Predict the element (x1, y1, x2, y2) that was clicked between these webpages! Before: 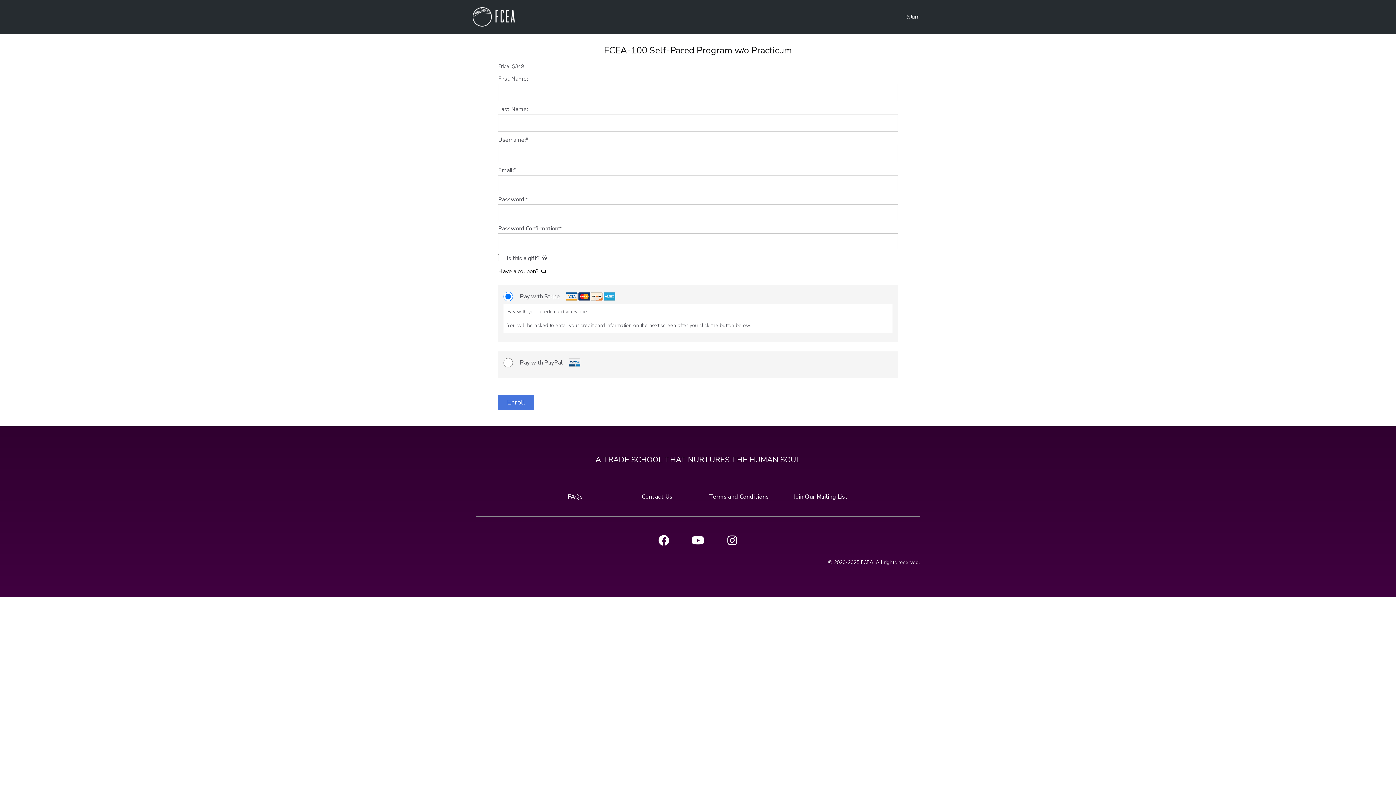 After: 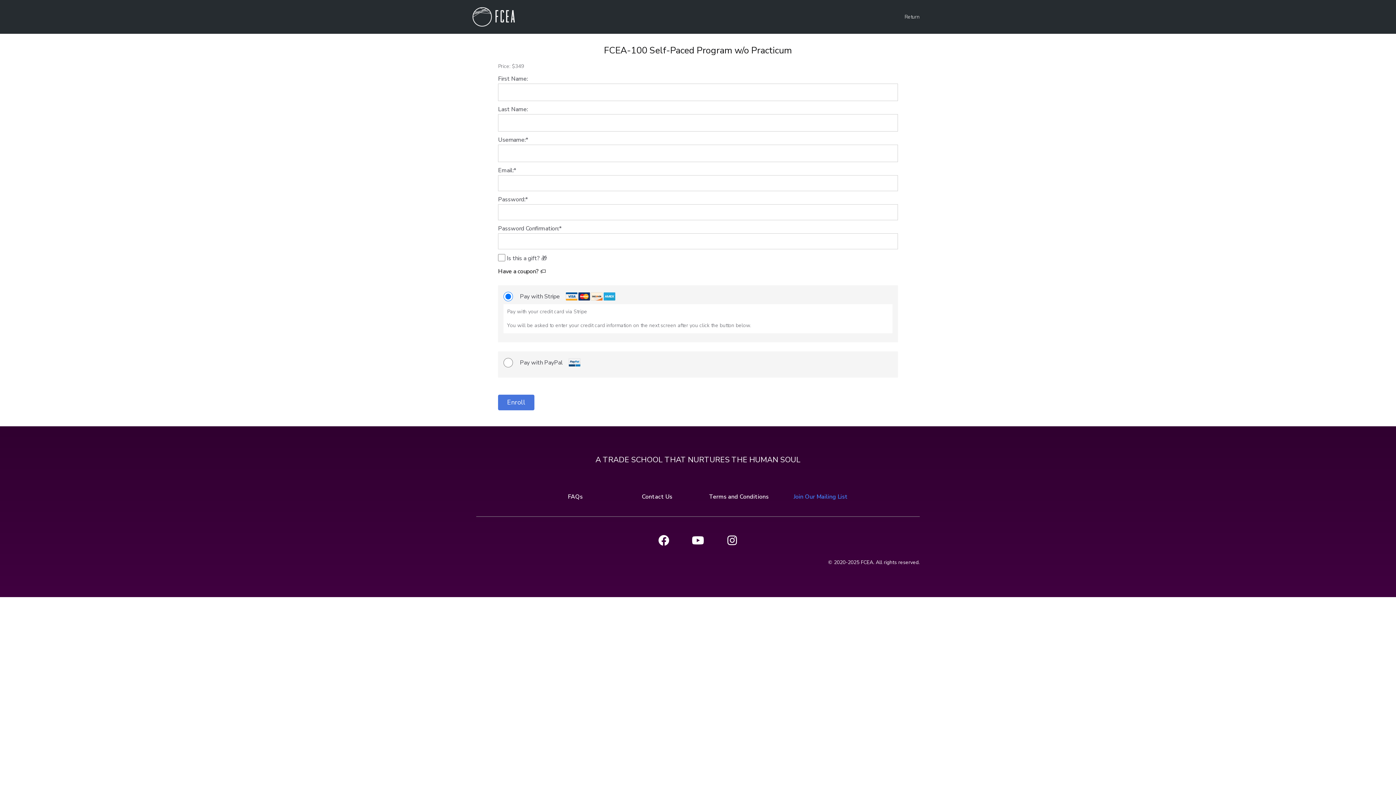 Action: bbox: (793, 492, 848, 500) label: Join Our Mailing List